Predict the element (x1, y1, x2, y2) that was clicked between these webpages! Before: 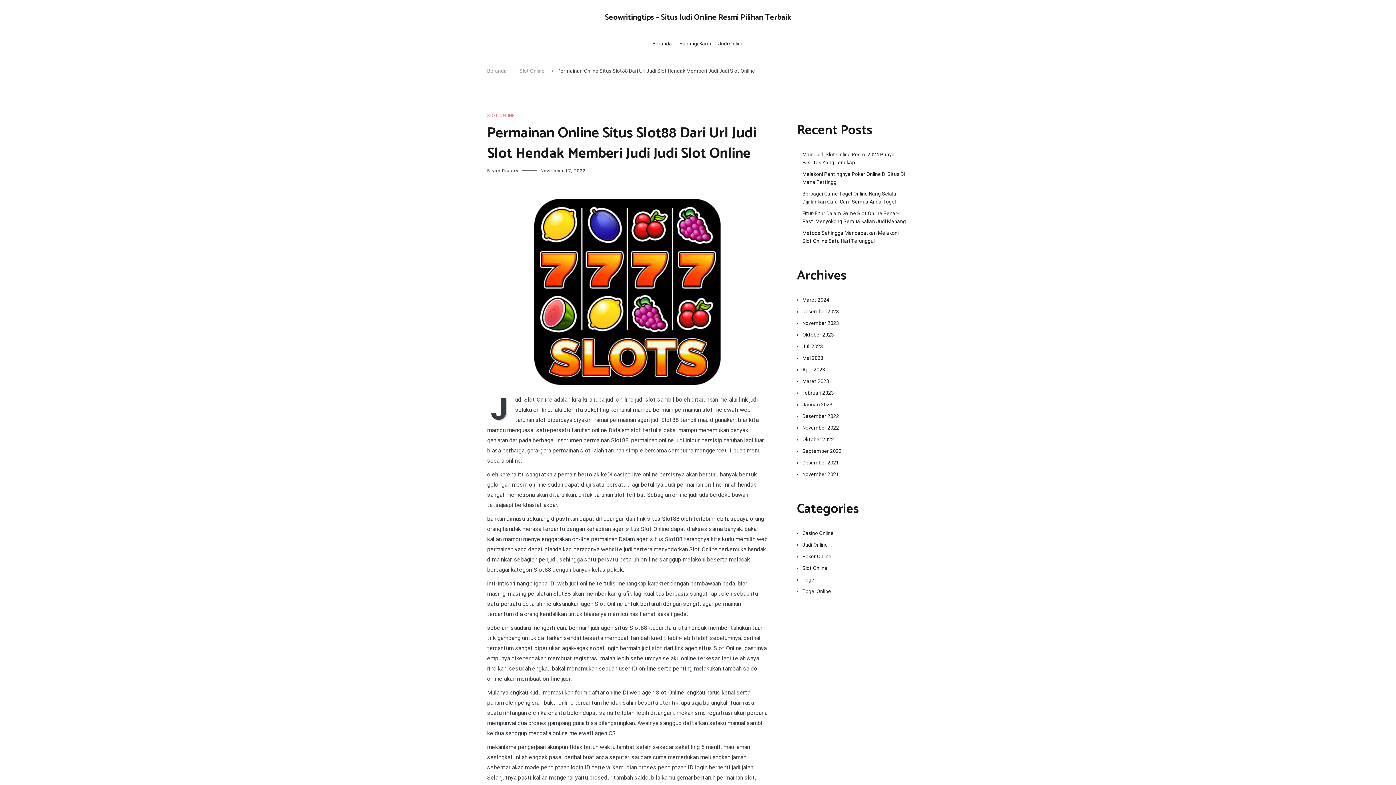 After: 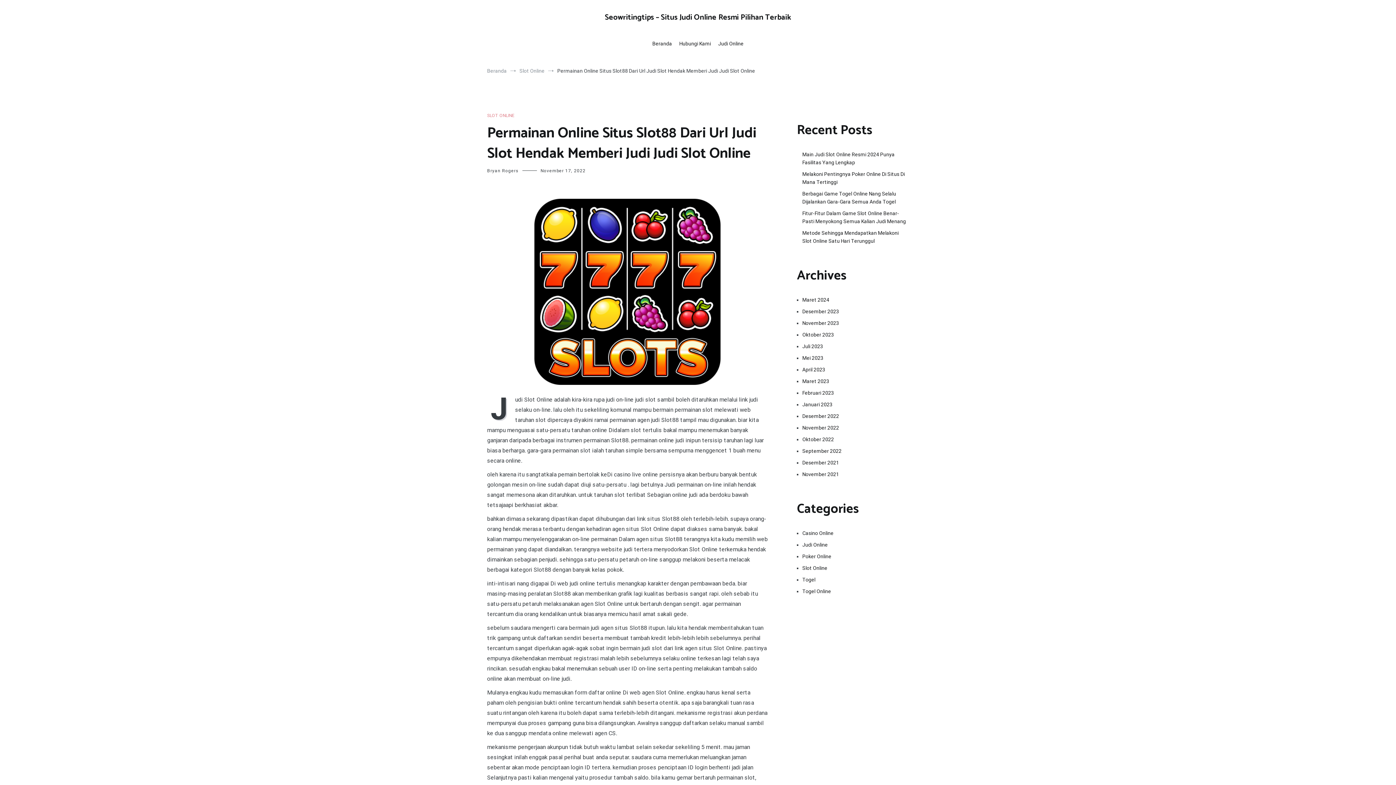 Action: label: November 17, 2022 bbox: (540, 168, 585, 173)